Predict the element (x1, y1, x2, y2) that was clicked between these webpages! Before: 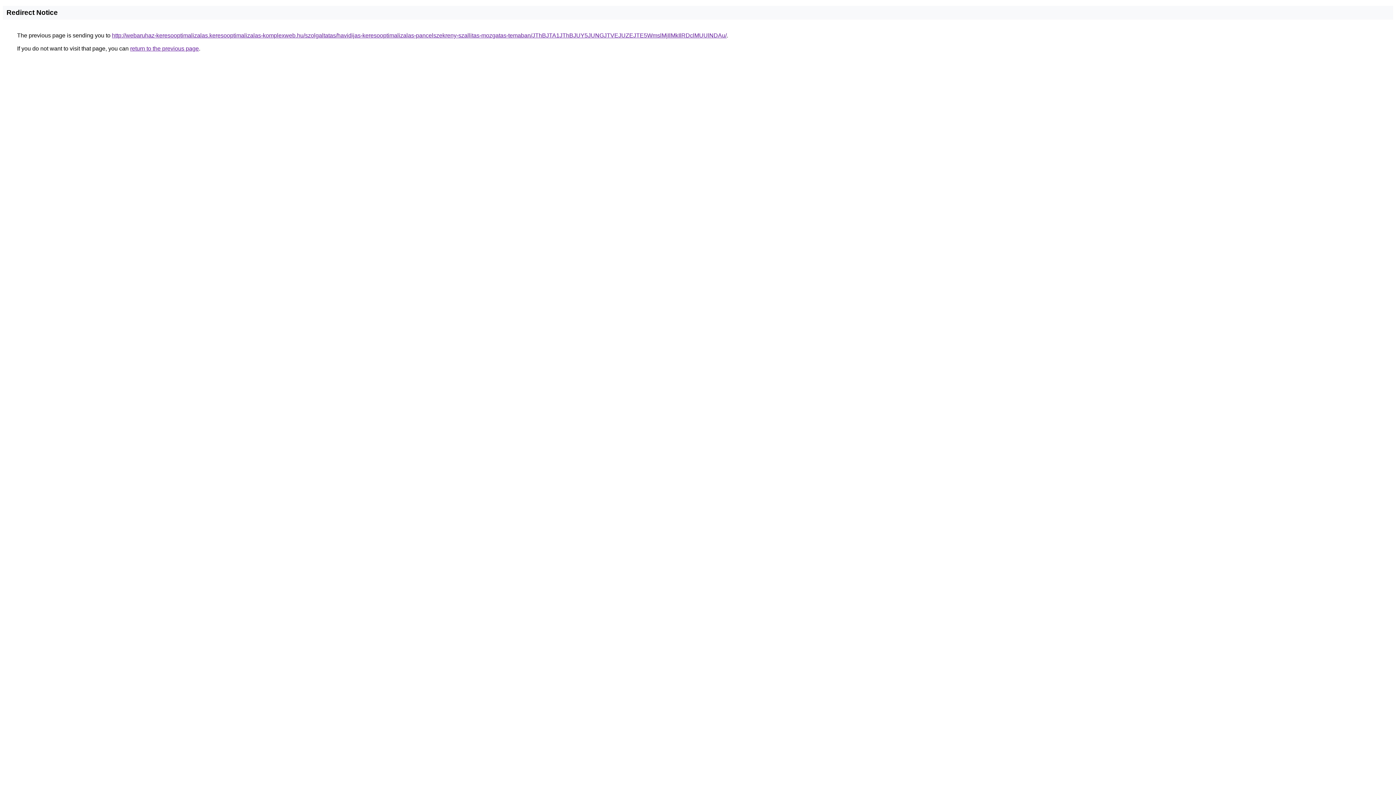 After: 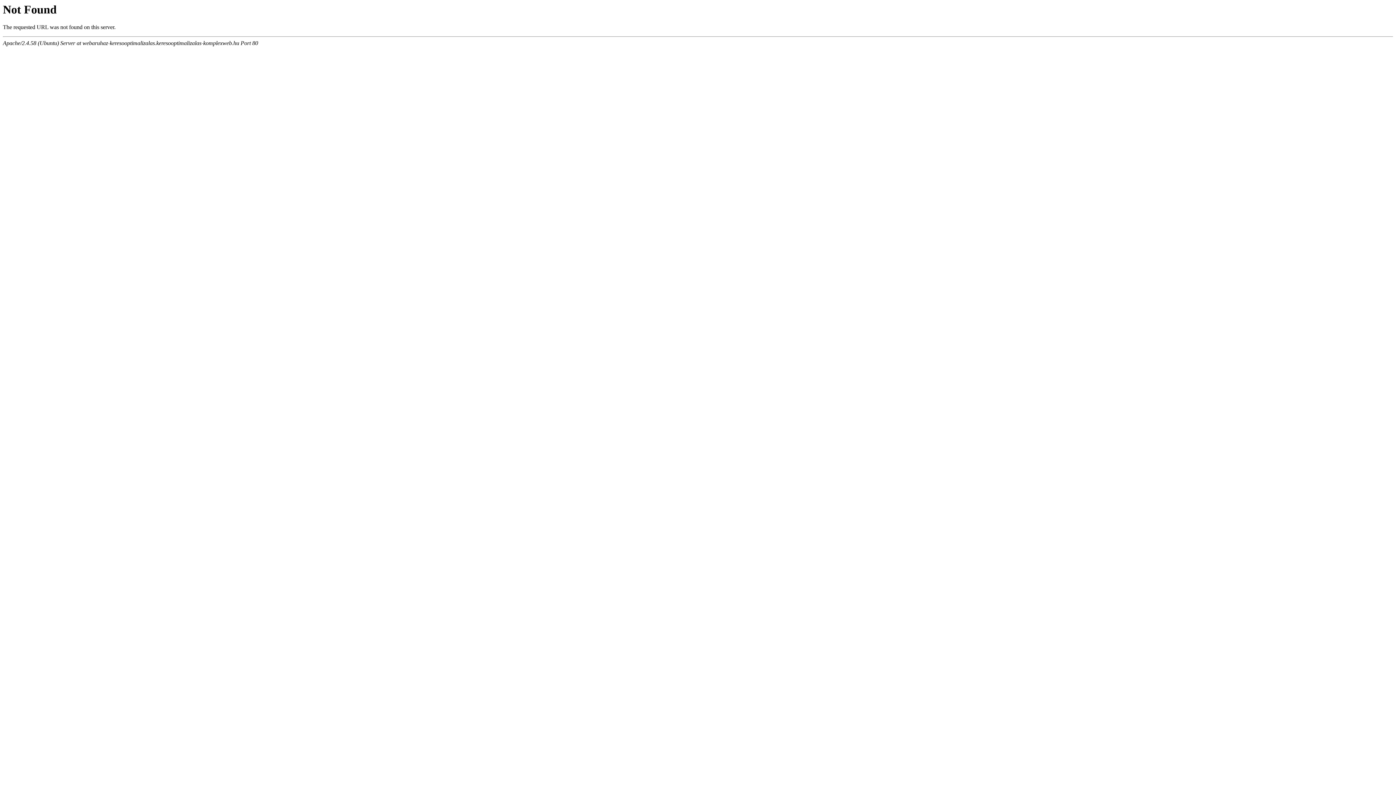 Action: bbox: (112, 32, 726, 38) label: http://webaruhaz-keresooptimalizalas.keresooptimalizalas-komplexweb.hu/szolgaltatas/havidijas-keresooptimalizalas-pancelszekreny-szallitas-mozgatas-temaban/JThBJTA1JThBJUY5JUNGJTVEJUZEJTE5WmslMjIlMkIlRDclMUUlNDAu/